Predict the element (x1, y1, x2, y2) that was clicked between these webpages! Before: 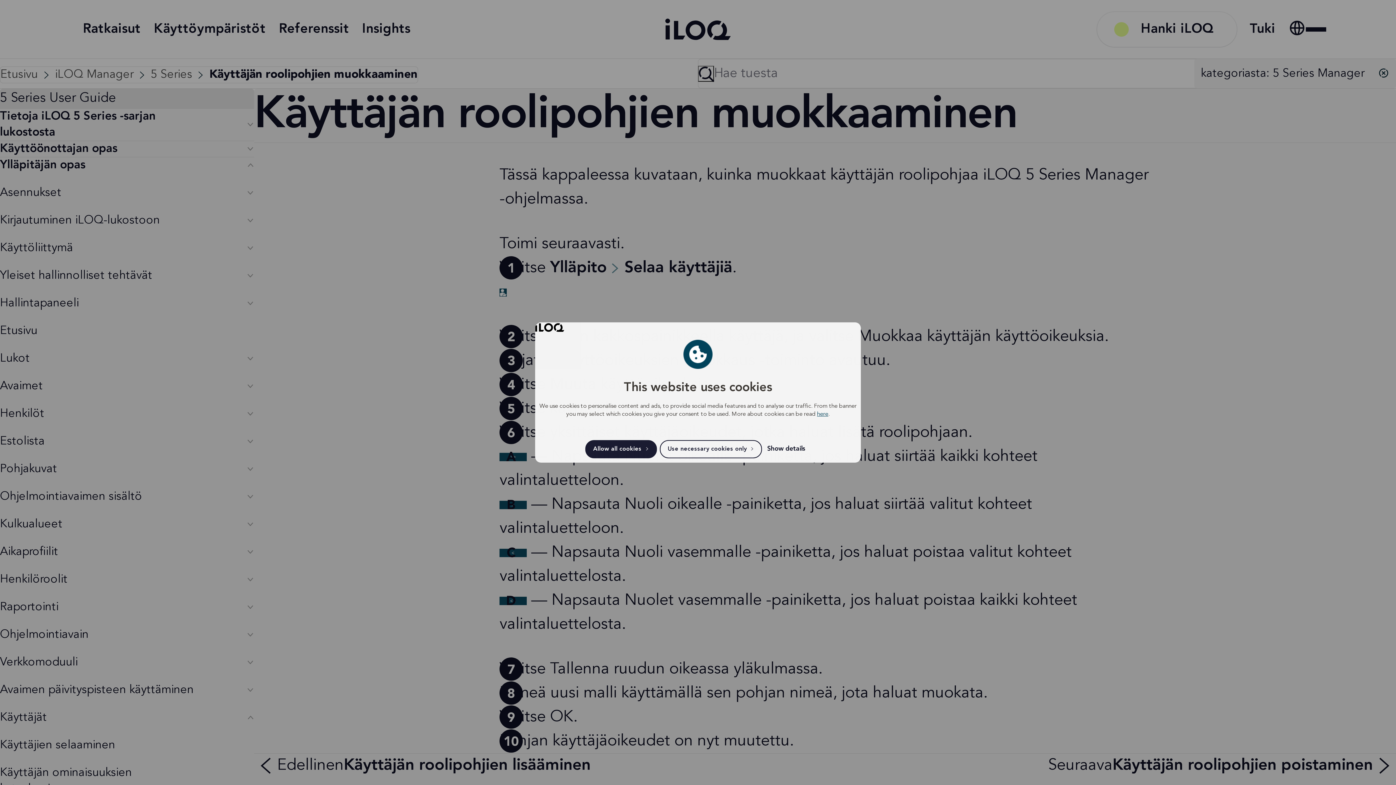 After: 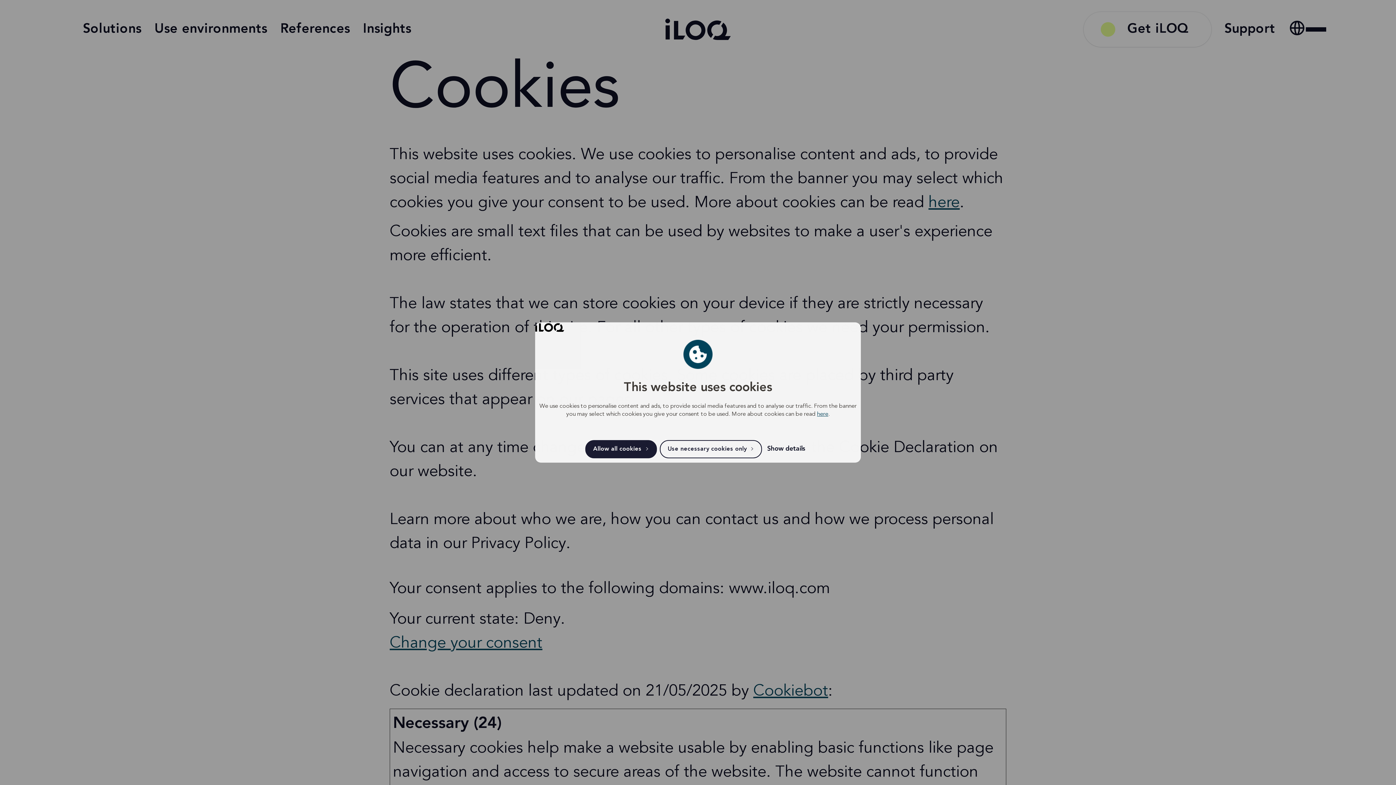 Action: label: here bbox: (817, 411, 828, 417)